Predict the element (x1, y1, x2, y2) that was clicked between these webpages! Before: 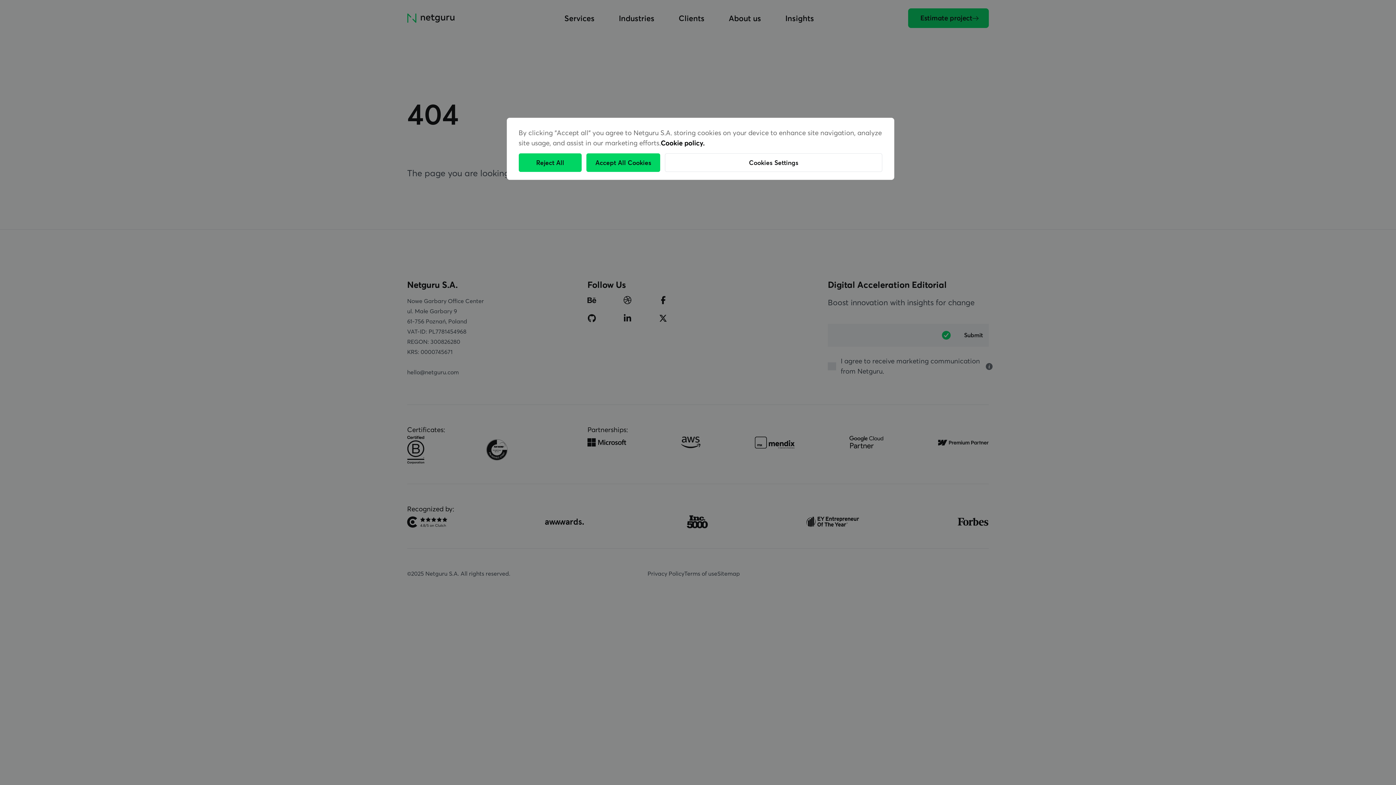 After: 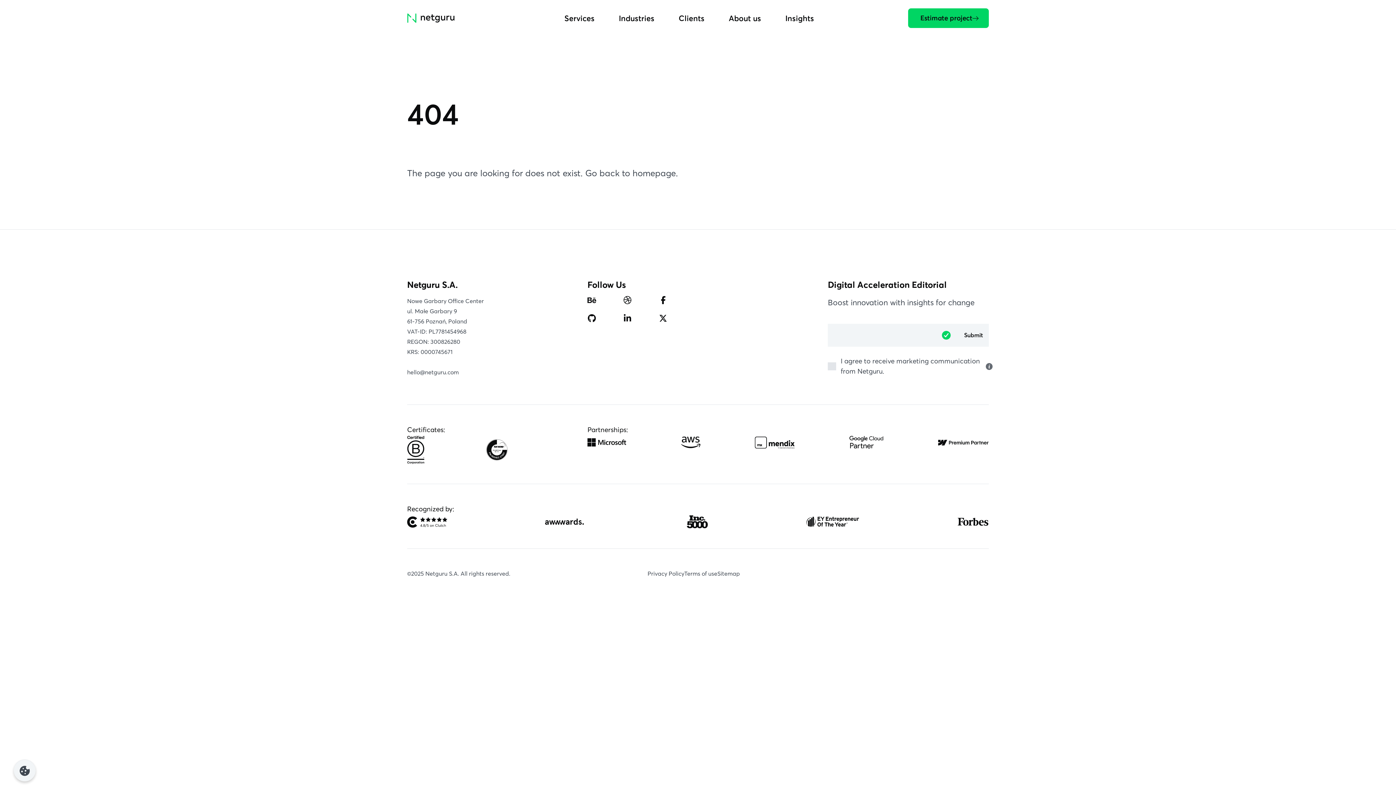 Action: bbox: (518, 153, 581, 171) label: Reject All